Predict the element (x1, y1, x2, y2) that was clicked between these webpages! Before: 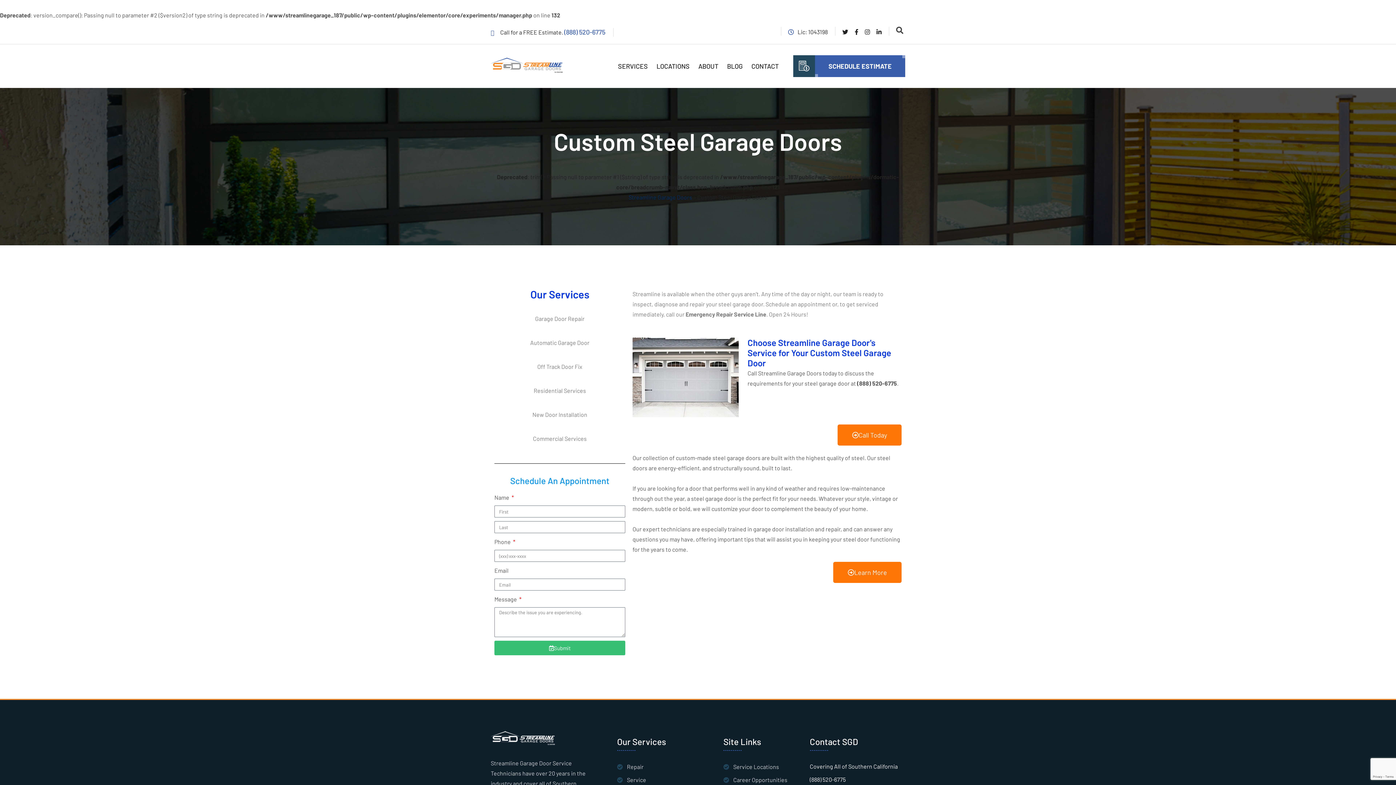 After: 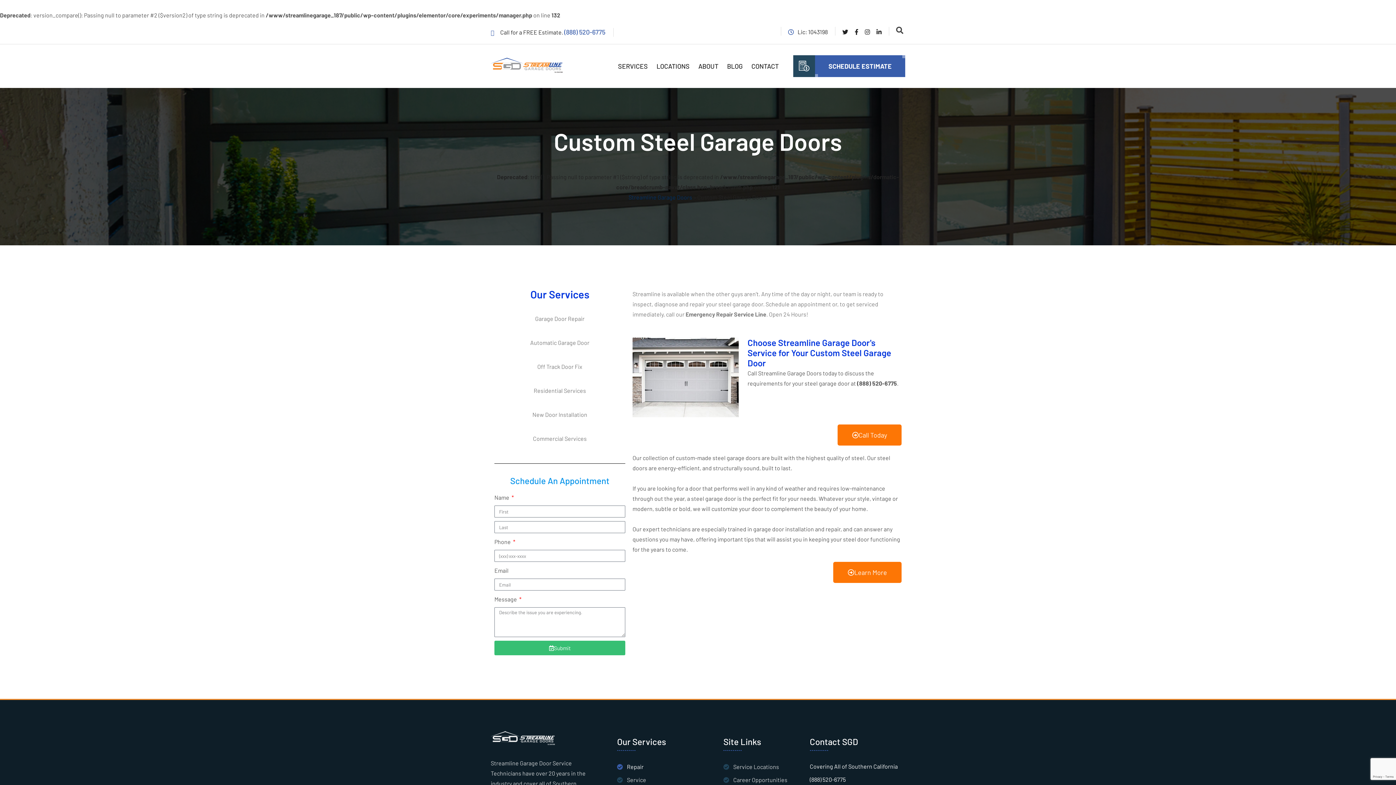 Action: bbox: (617, 762, 643, 772) label: Repair